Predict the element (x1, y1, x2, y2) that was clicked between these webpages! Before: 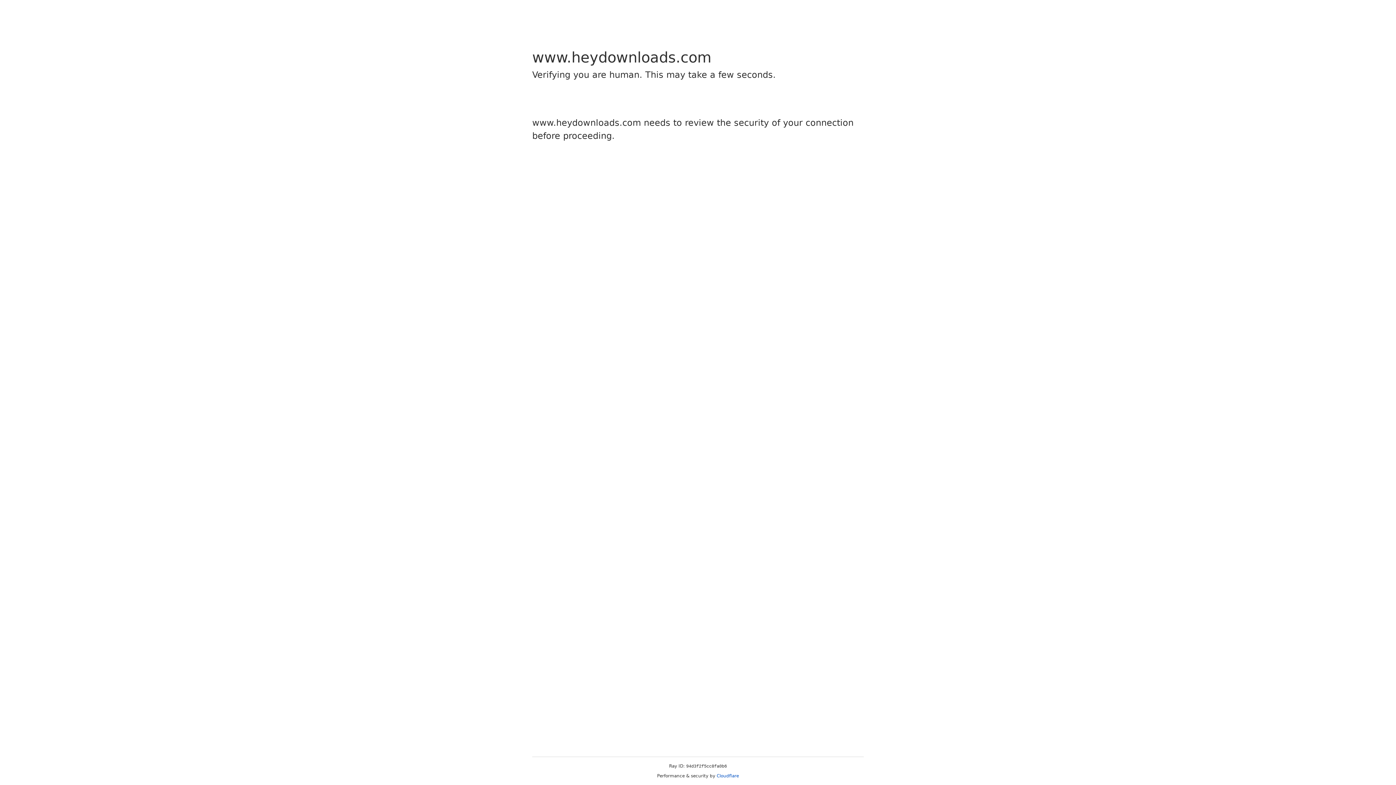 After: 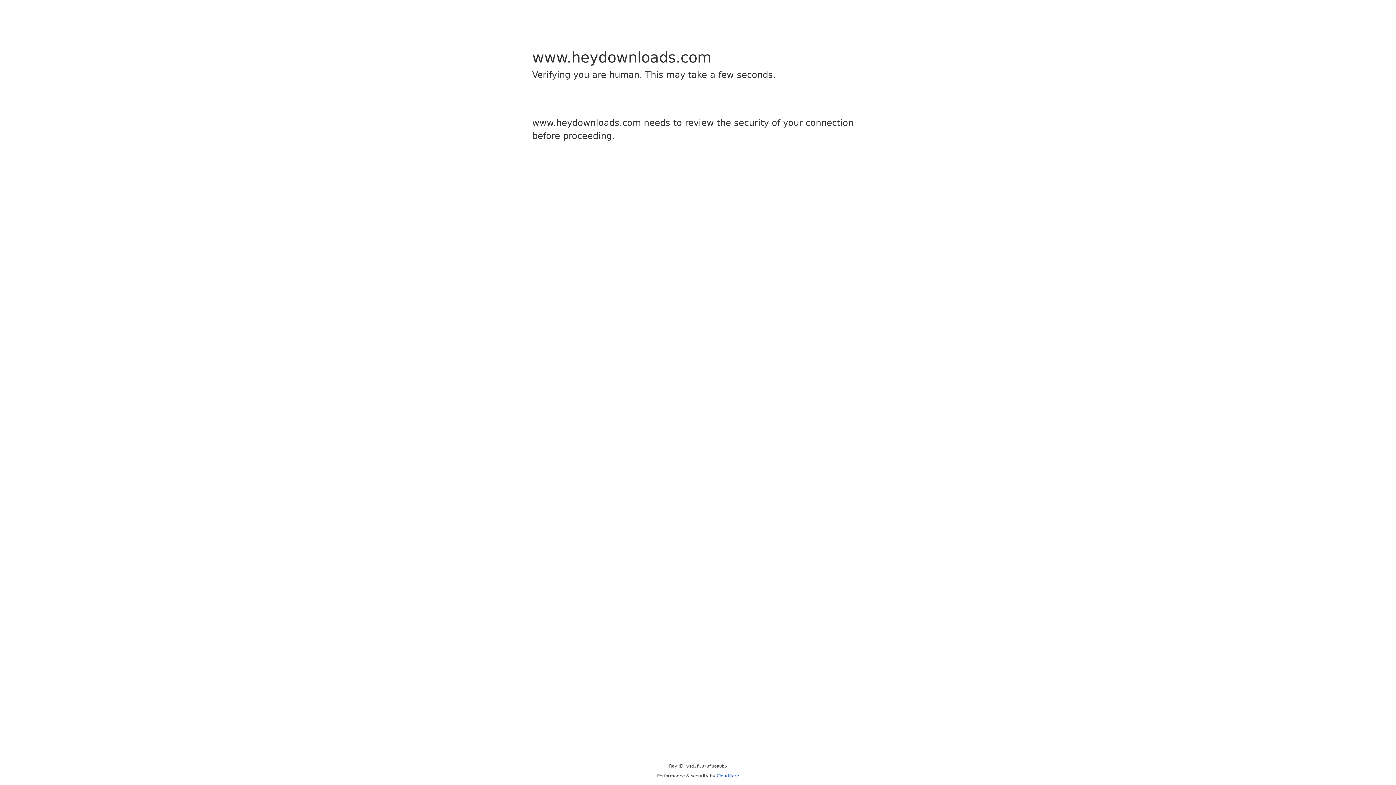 Action: label: Cloudflare bbox: (716, 773, 739, 778)